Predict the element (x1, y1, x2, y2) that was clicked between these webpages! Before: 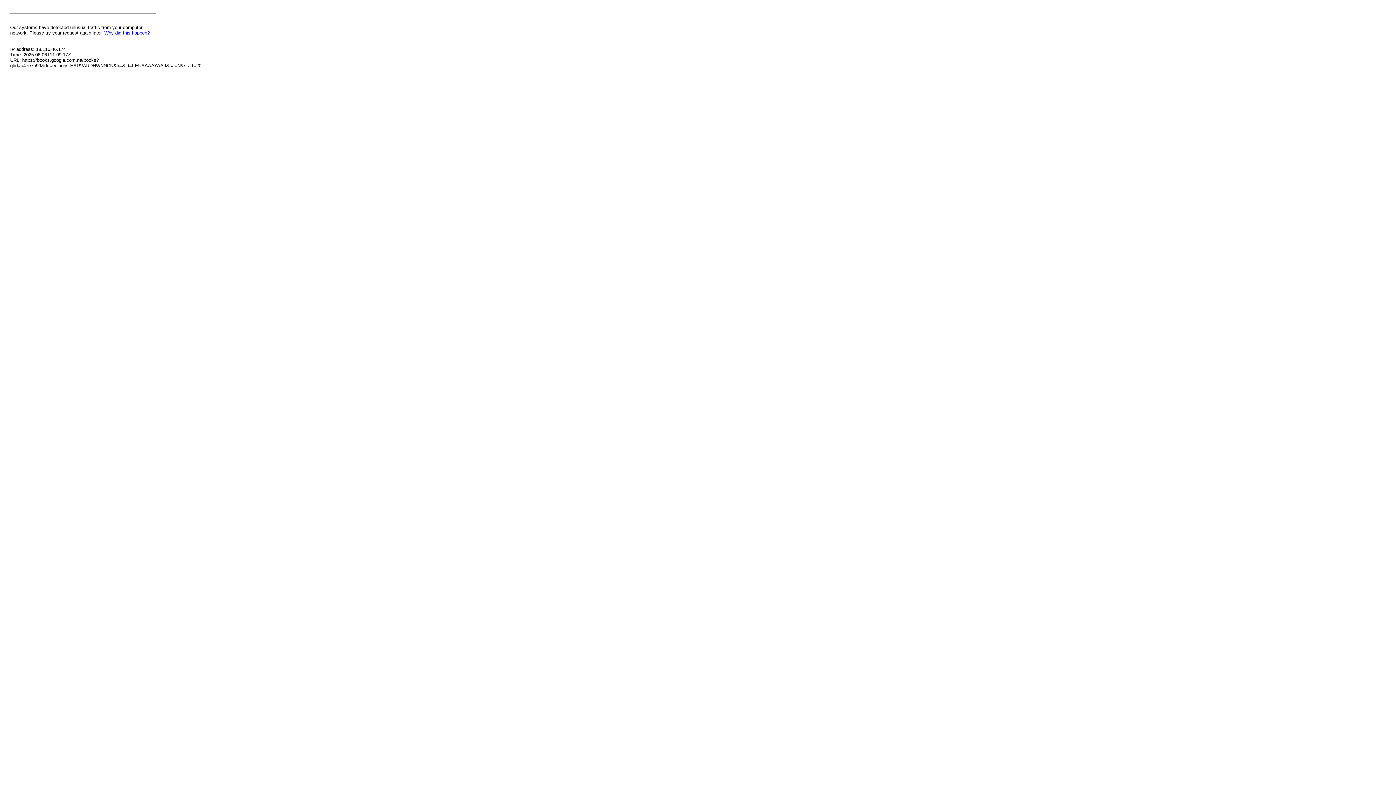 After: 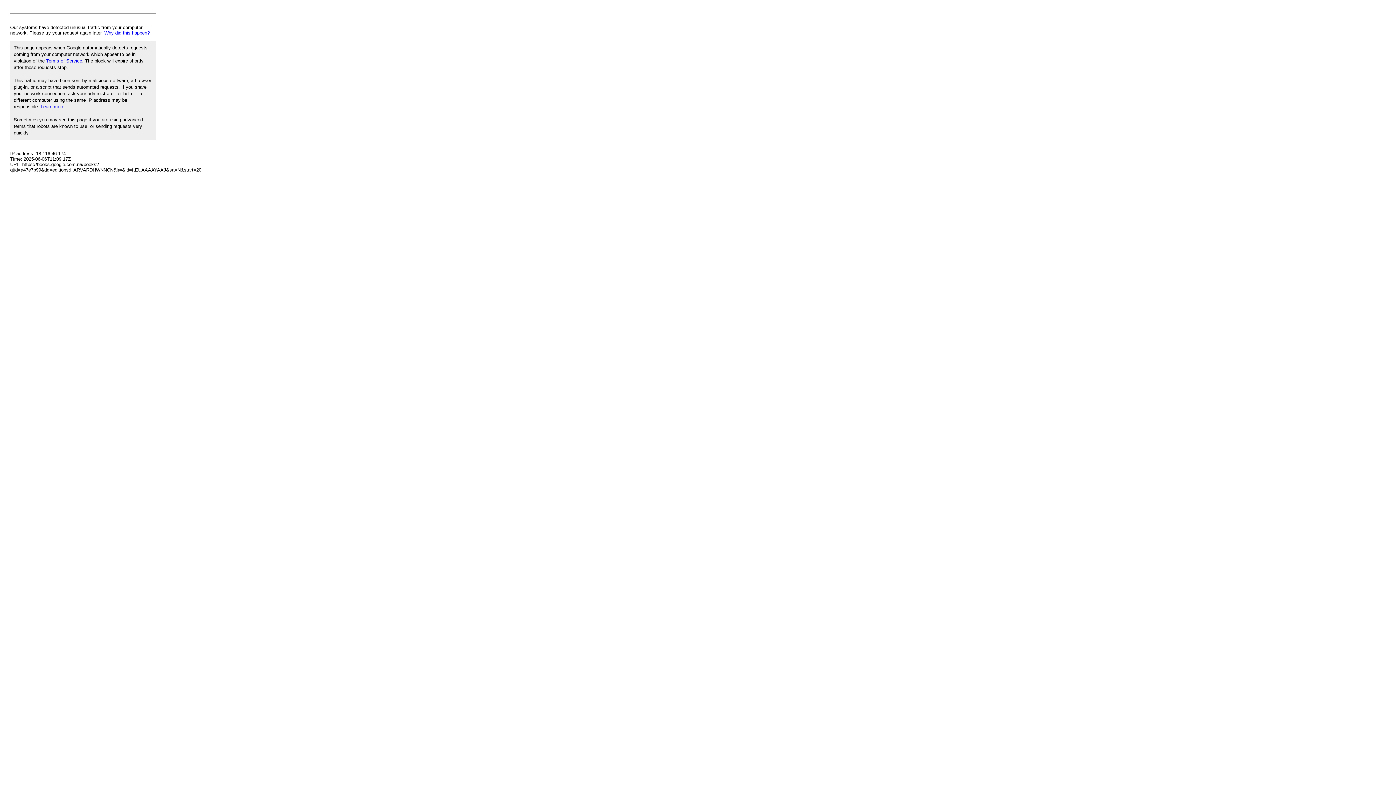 Action: bbox: (104, 30, 149, 35) label: Why did this happen?